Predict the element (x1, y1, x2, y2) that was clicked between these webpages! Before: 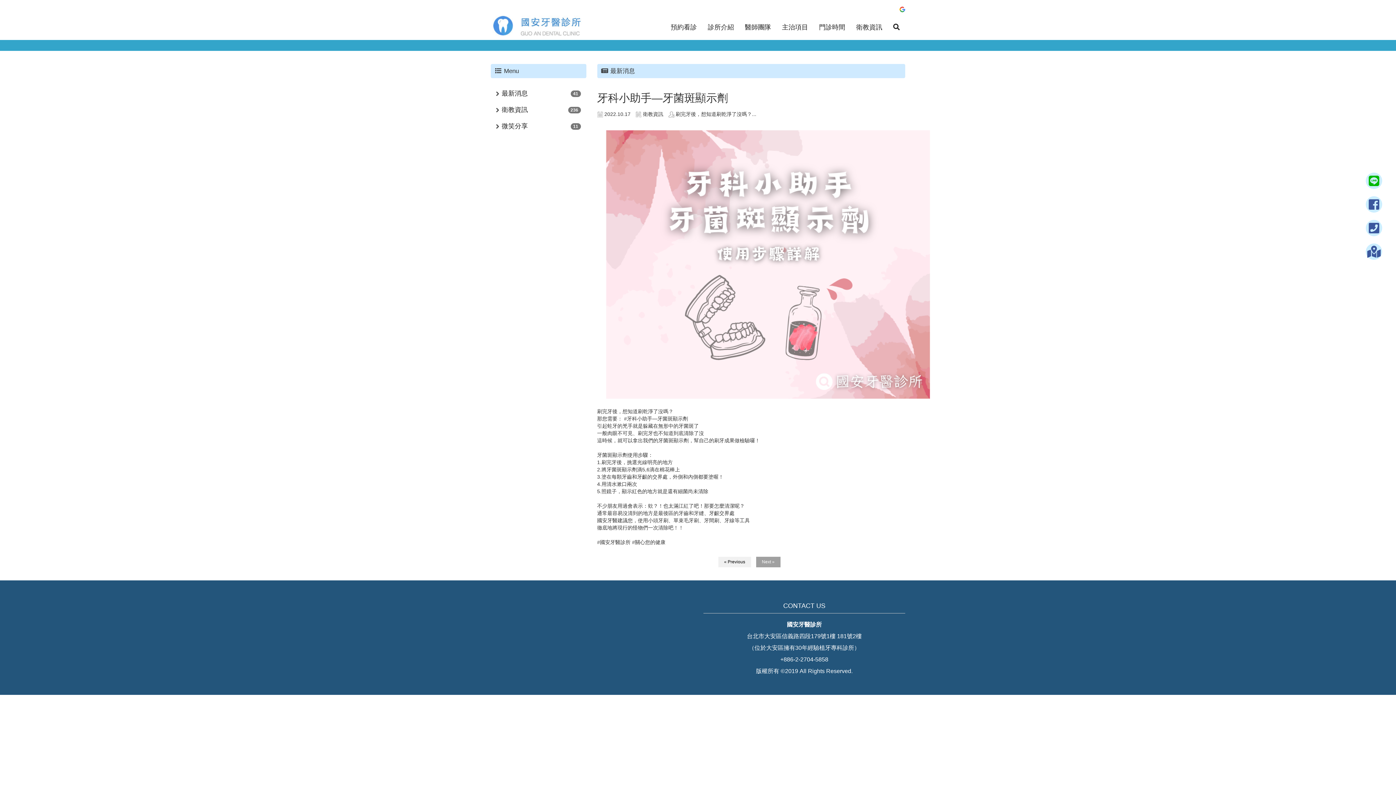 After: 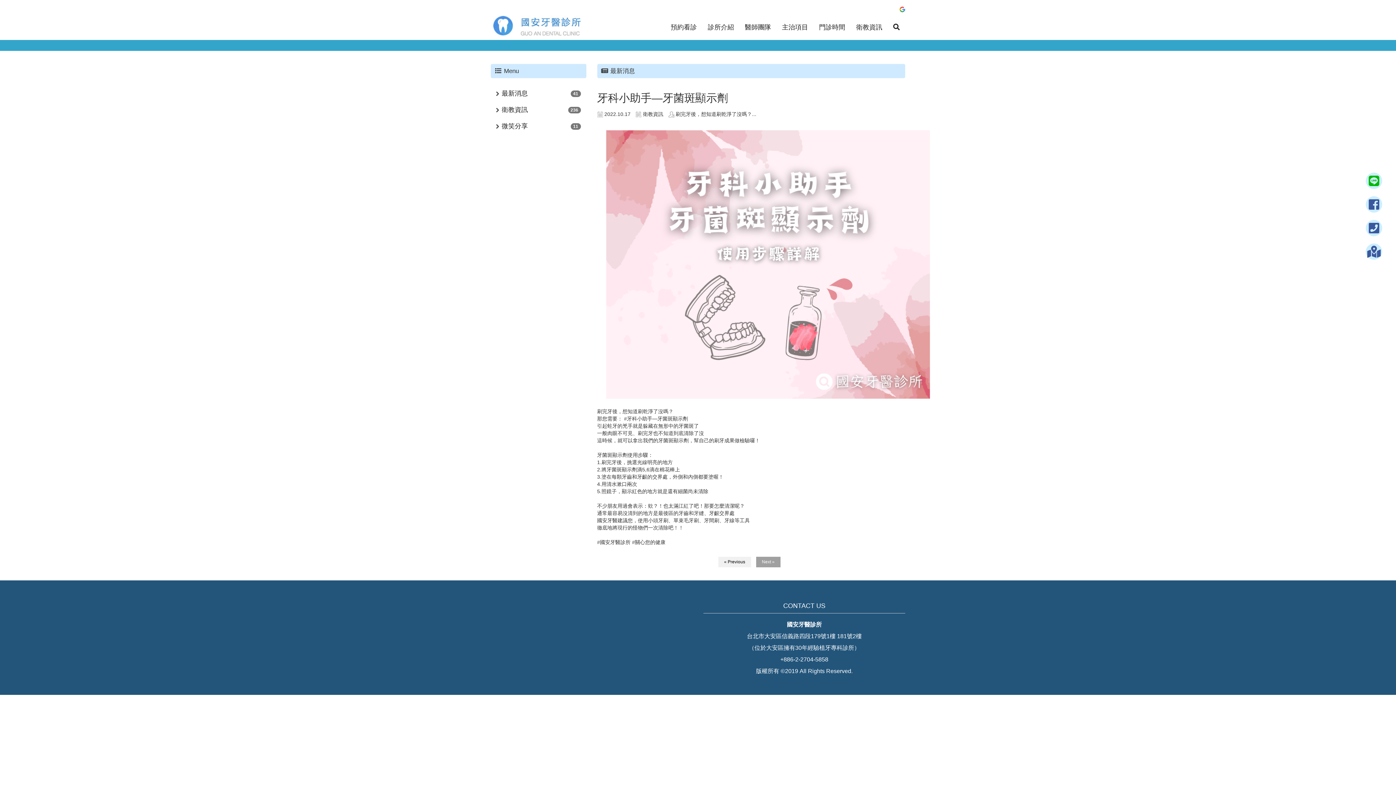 Action: bbox: (1369, 204, 1379, 210)